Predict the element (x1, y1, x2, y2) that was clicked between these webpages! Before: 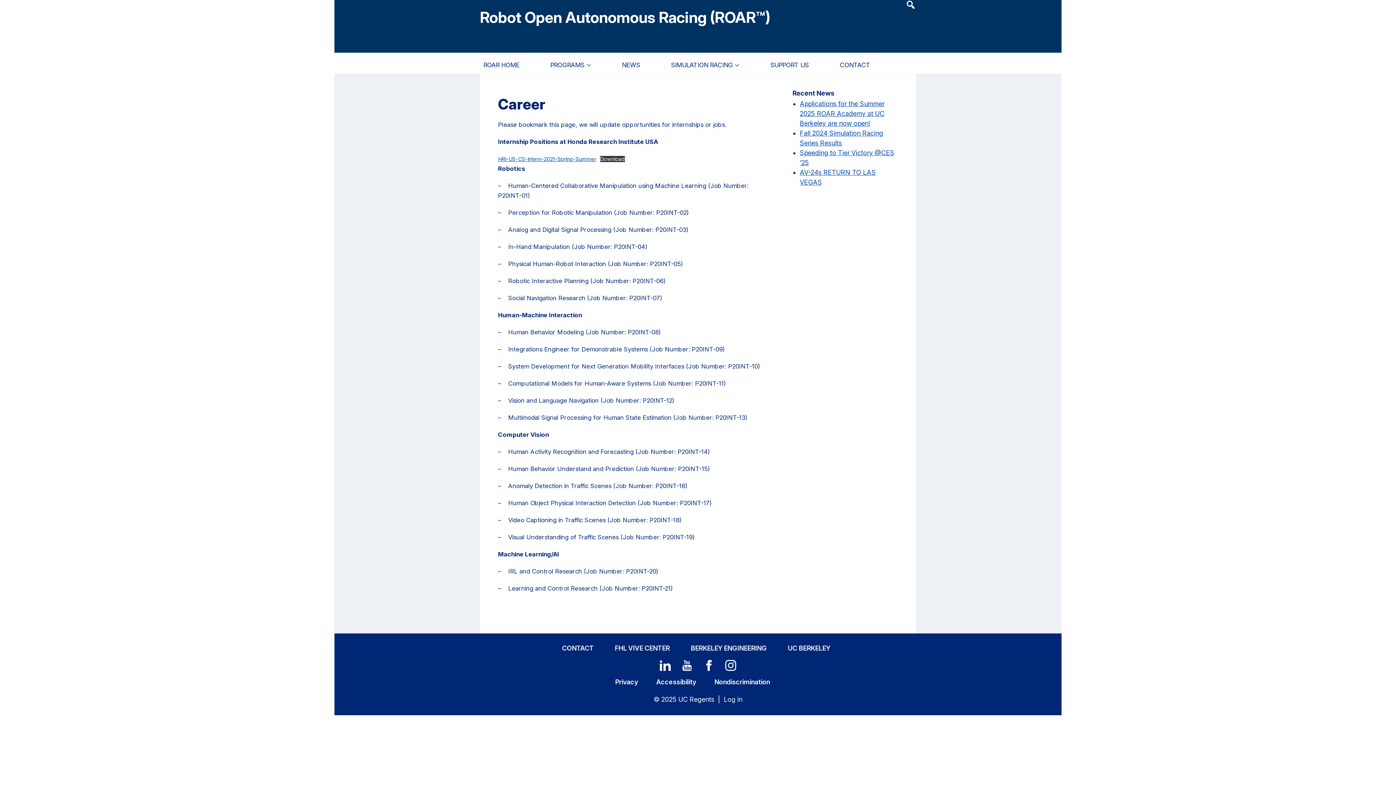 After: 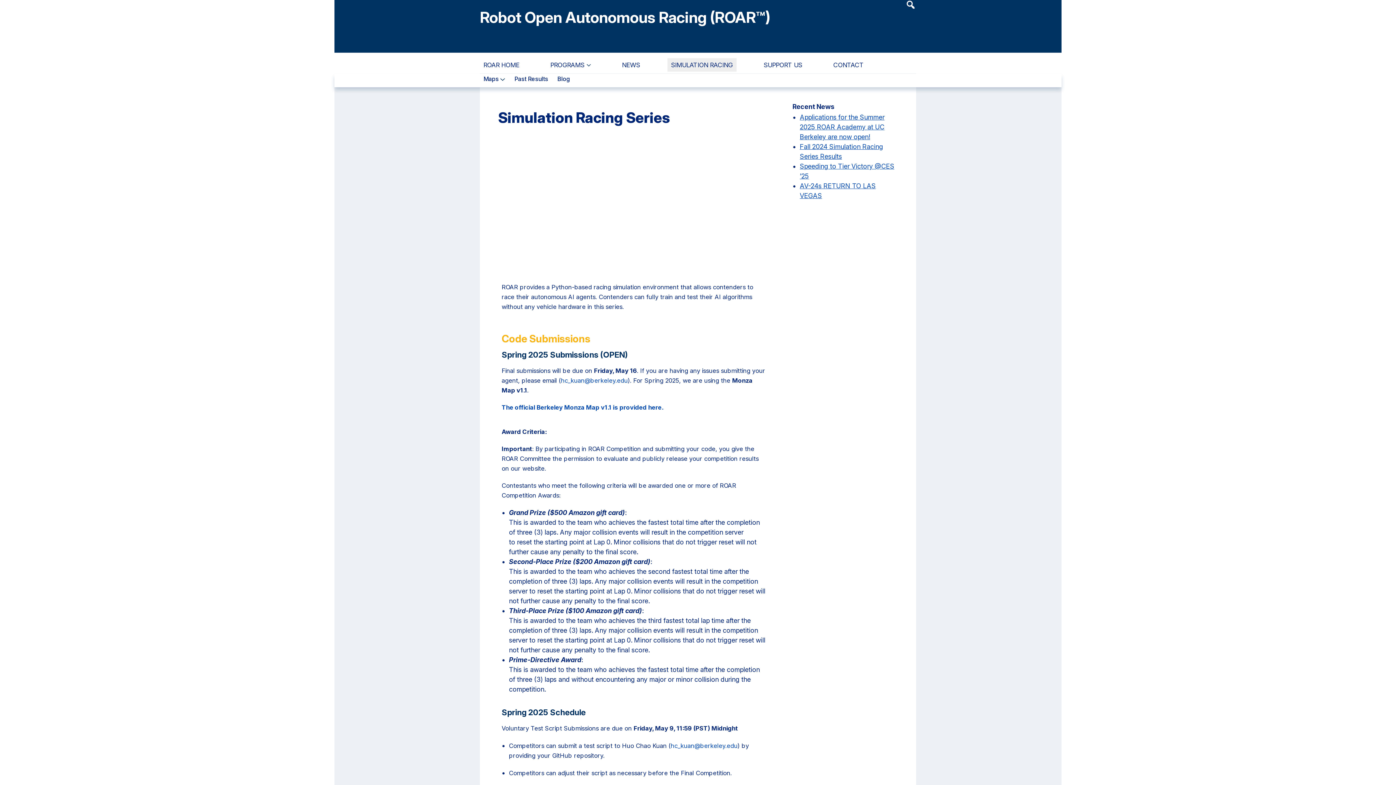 Action: bbox: (667, 58, 743, 71) label: SIMULATION RACING